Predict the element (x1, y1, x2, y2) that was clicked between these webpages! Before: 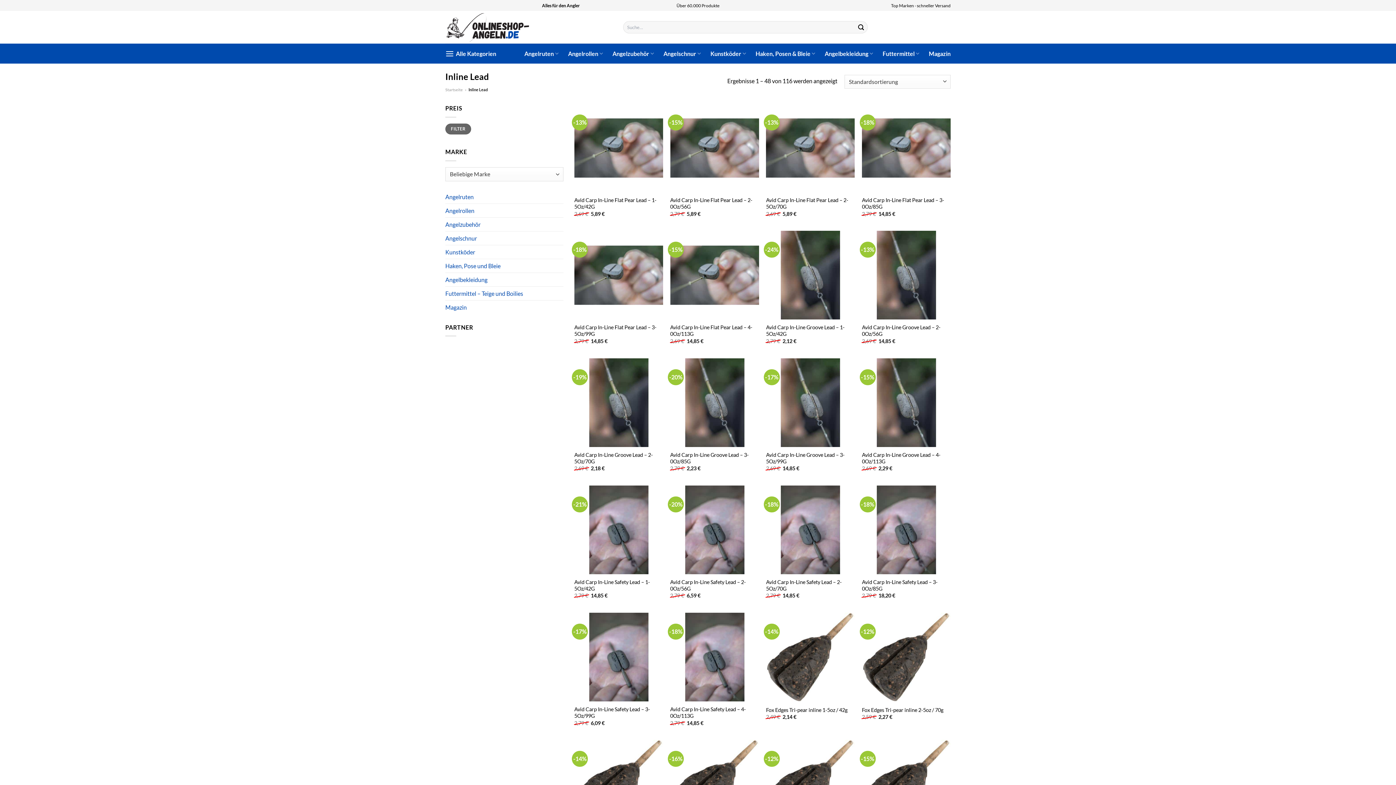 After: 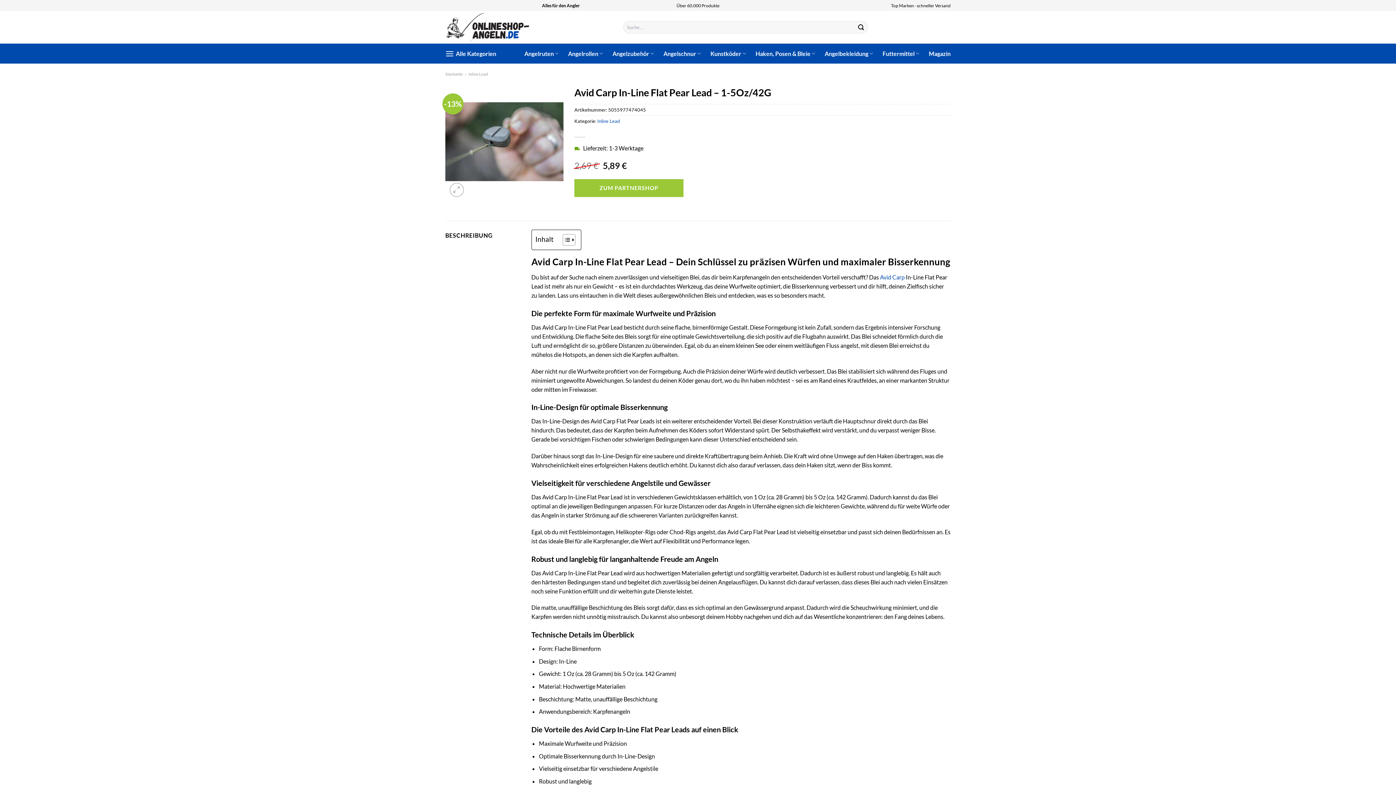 Action: bbox: (574, 197, 663, 210) label: Avid Carp In-Line Flat Pear Lead – 1-5Oz/42G